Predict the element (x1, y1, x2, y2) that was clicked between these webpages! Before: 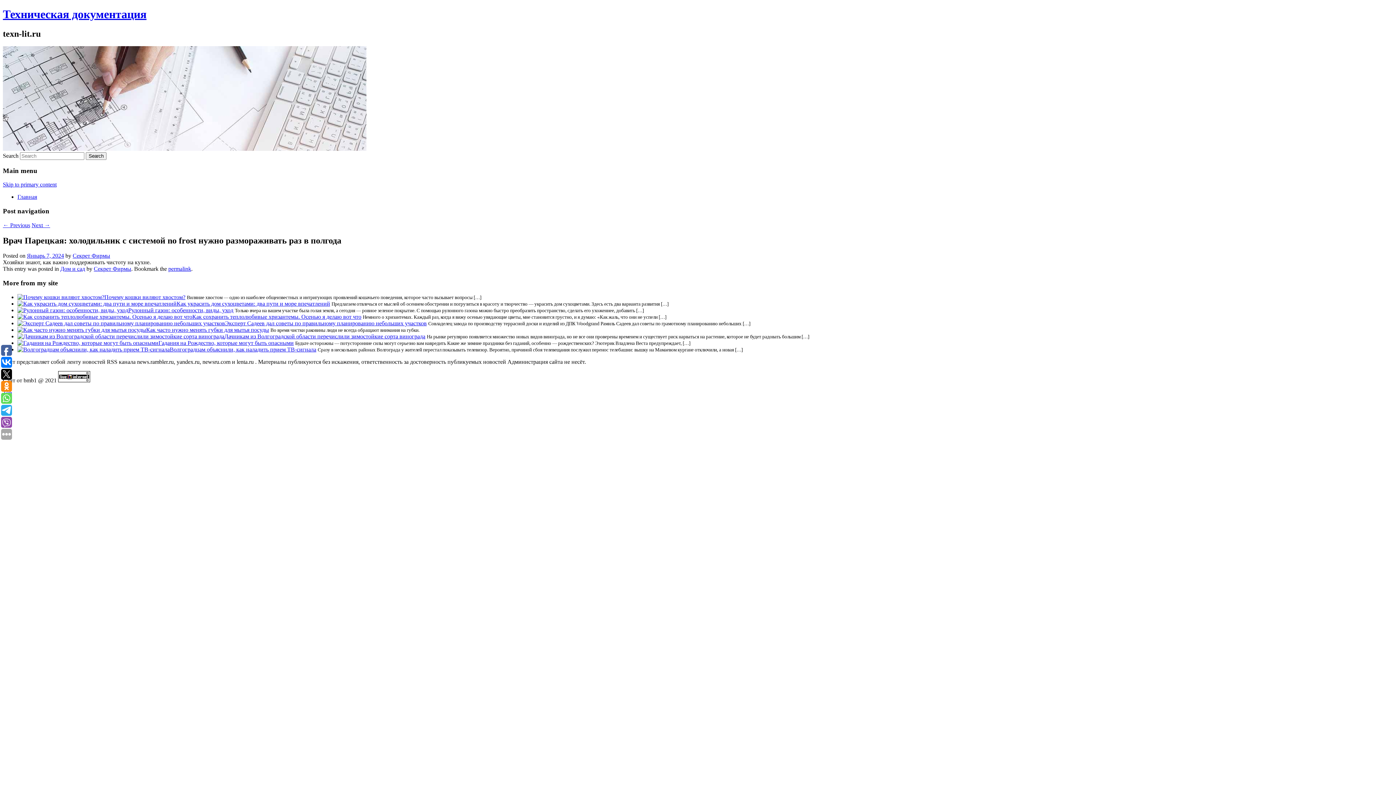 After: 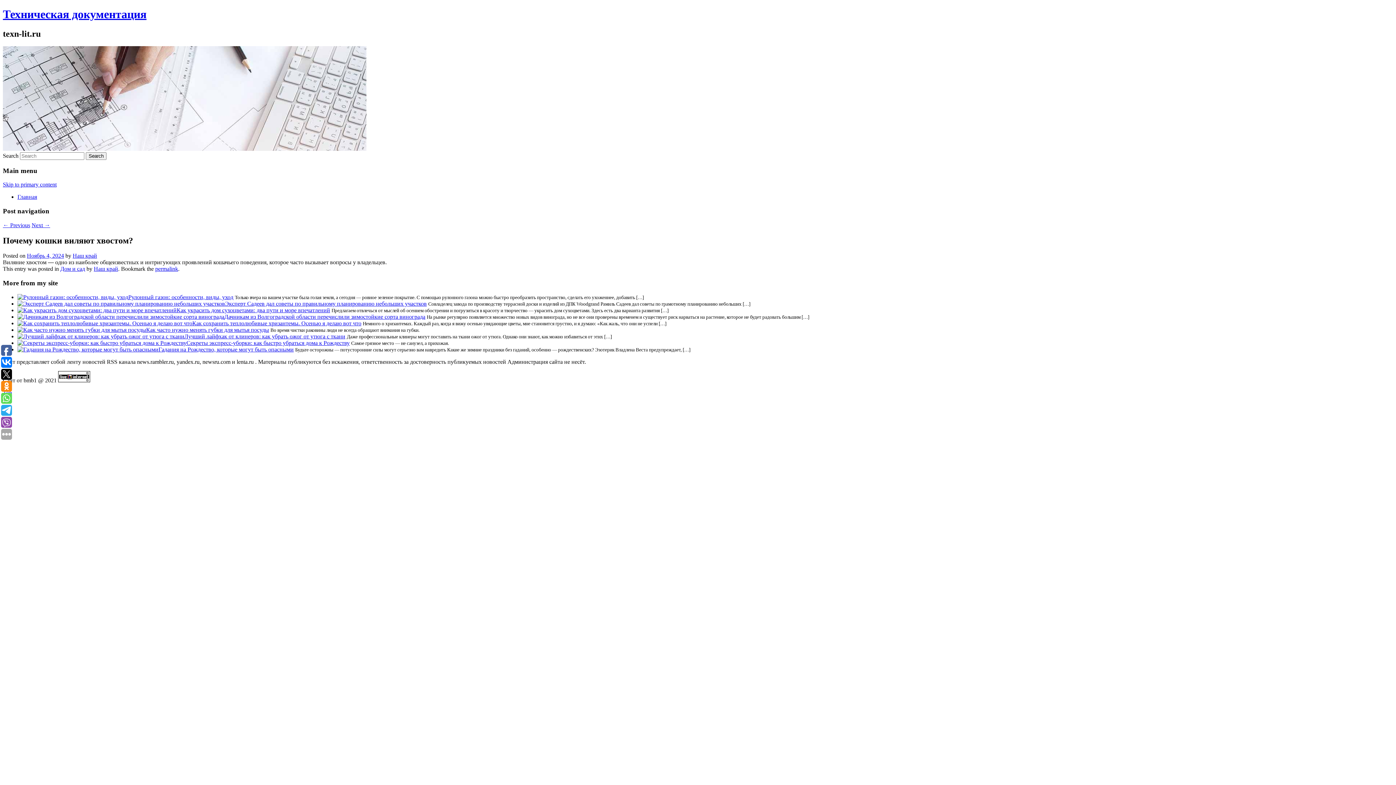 Action: bbox: (104, 294, 185, 300) label: Почему кошки виляют хвостом?